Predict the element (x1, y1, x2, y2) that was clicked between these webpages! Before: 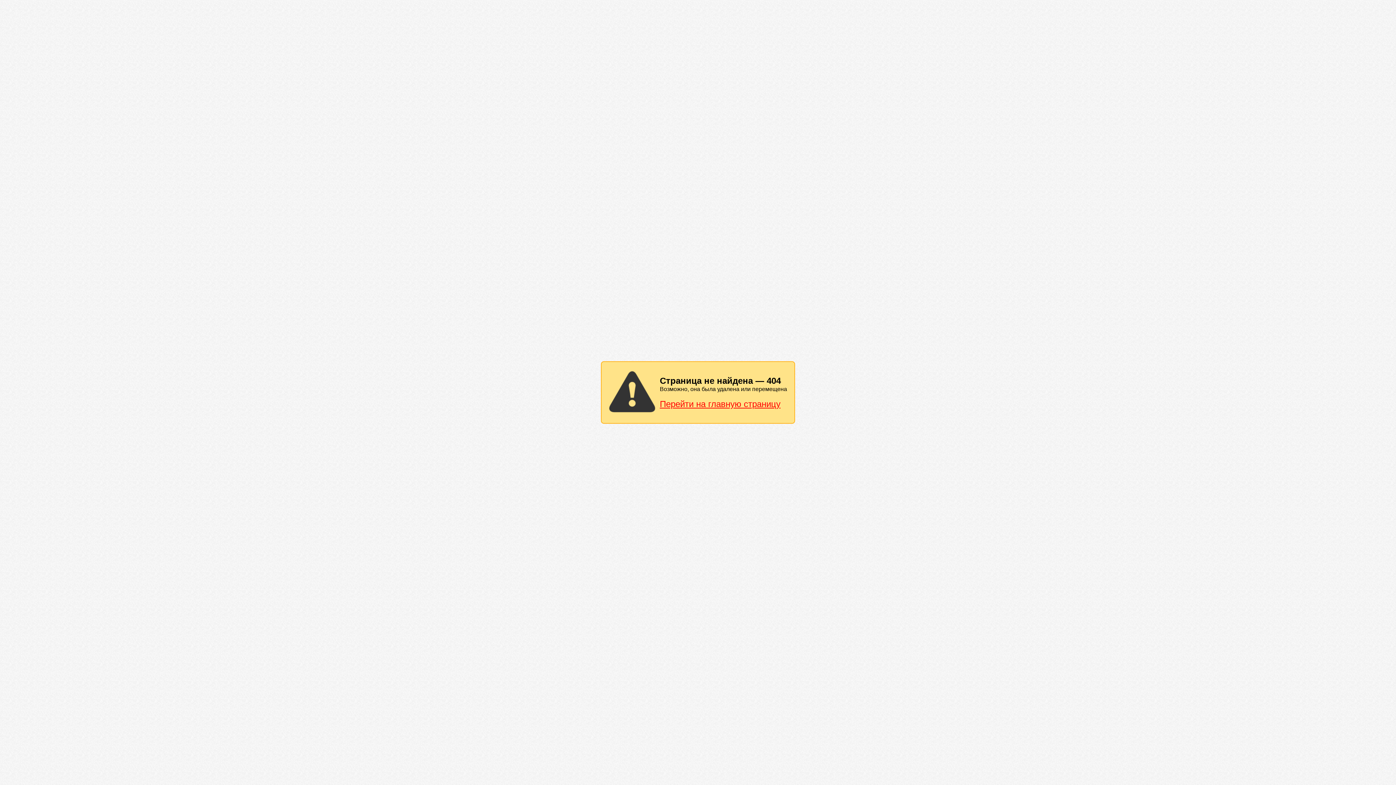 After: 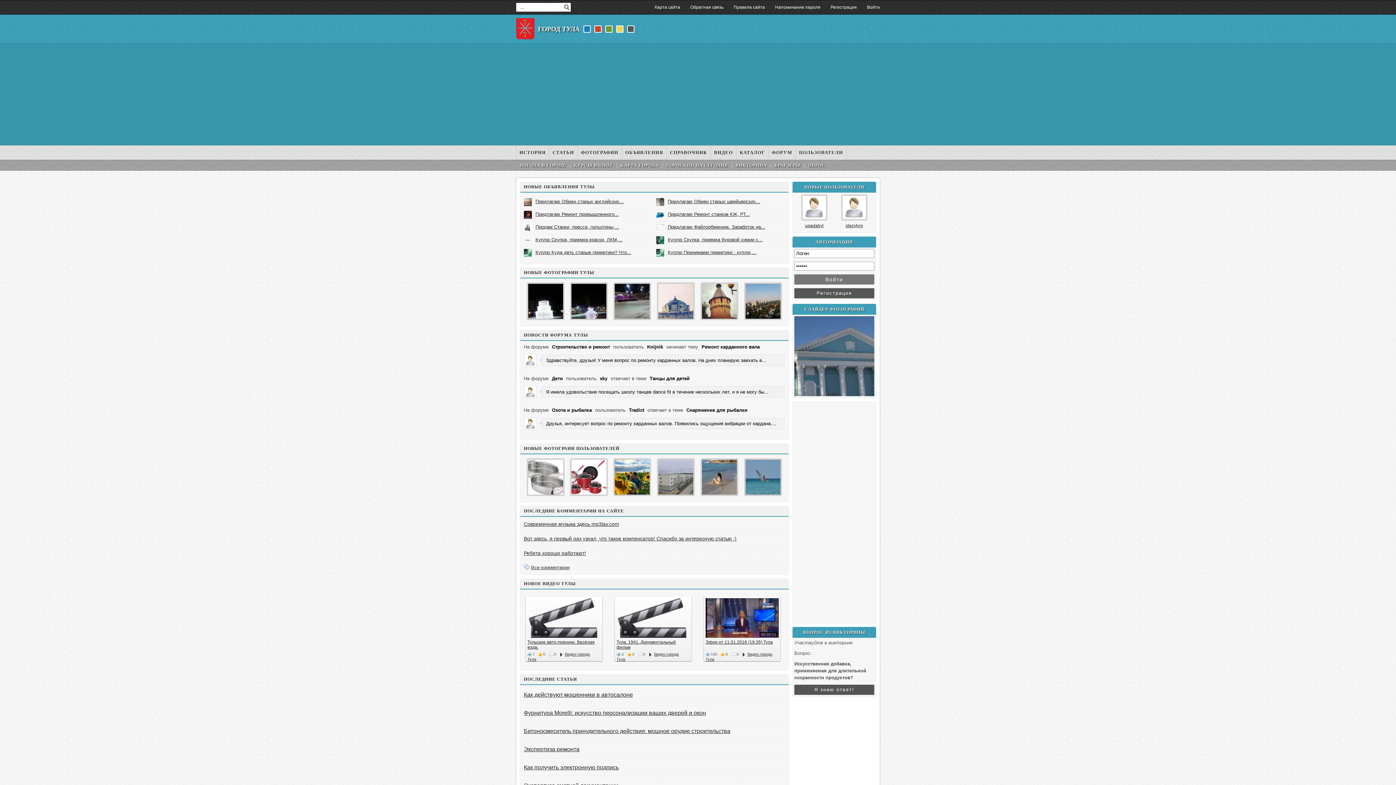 Action: bbox: (660, 399, 780, 409) label: Перейти на главную страницу